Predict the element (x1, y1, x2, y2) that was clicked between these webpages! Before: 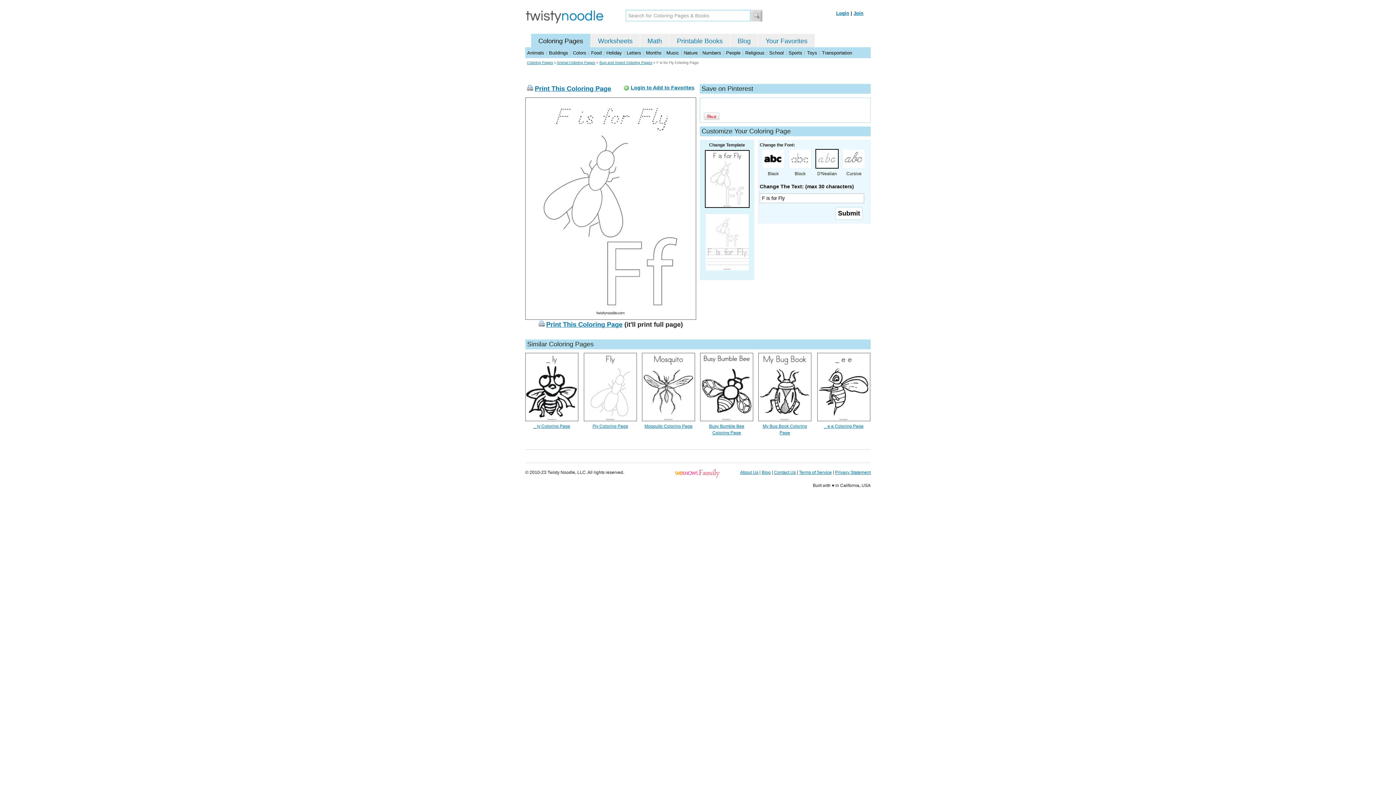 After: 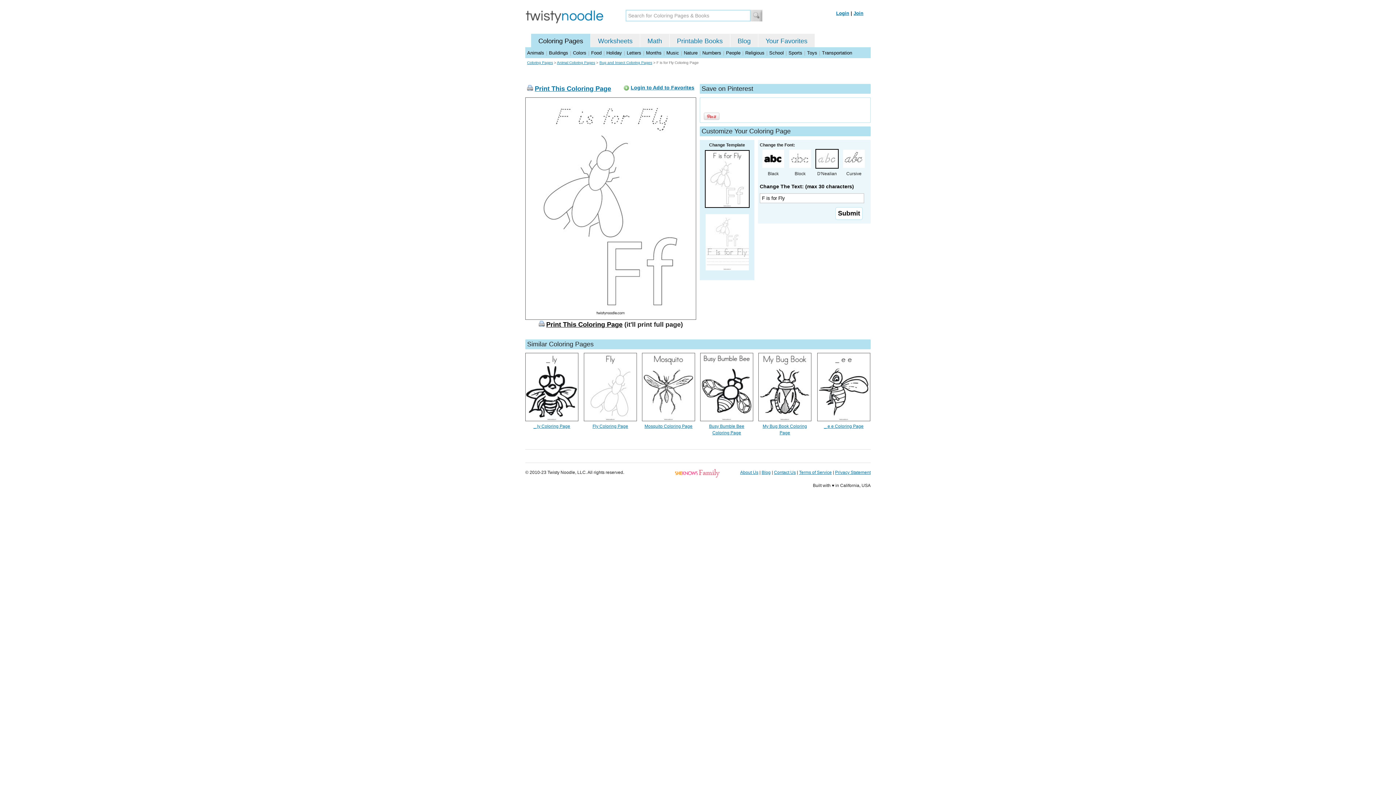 Action: label: Print This Coloring Page bbox: (546, 321, 622, 328)